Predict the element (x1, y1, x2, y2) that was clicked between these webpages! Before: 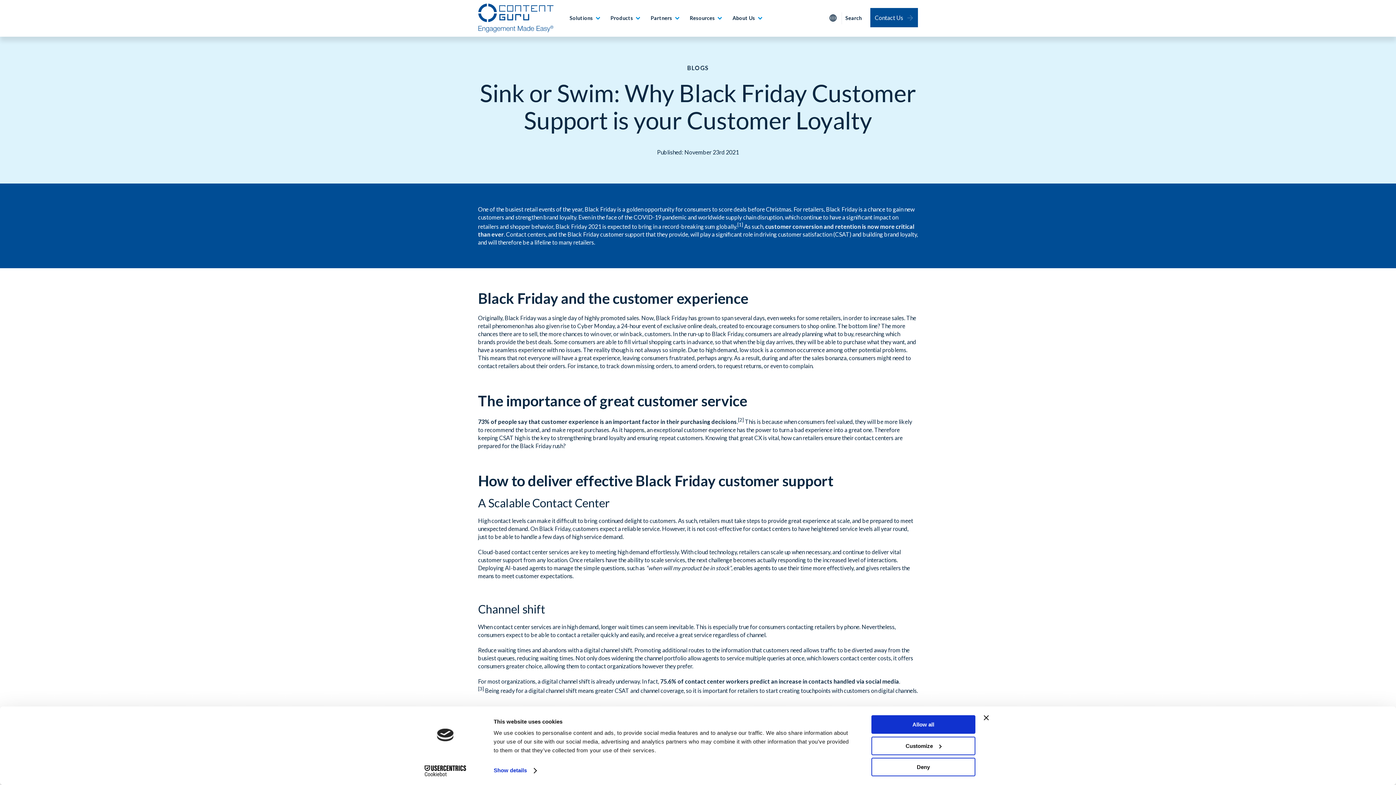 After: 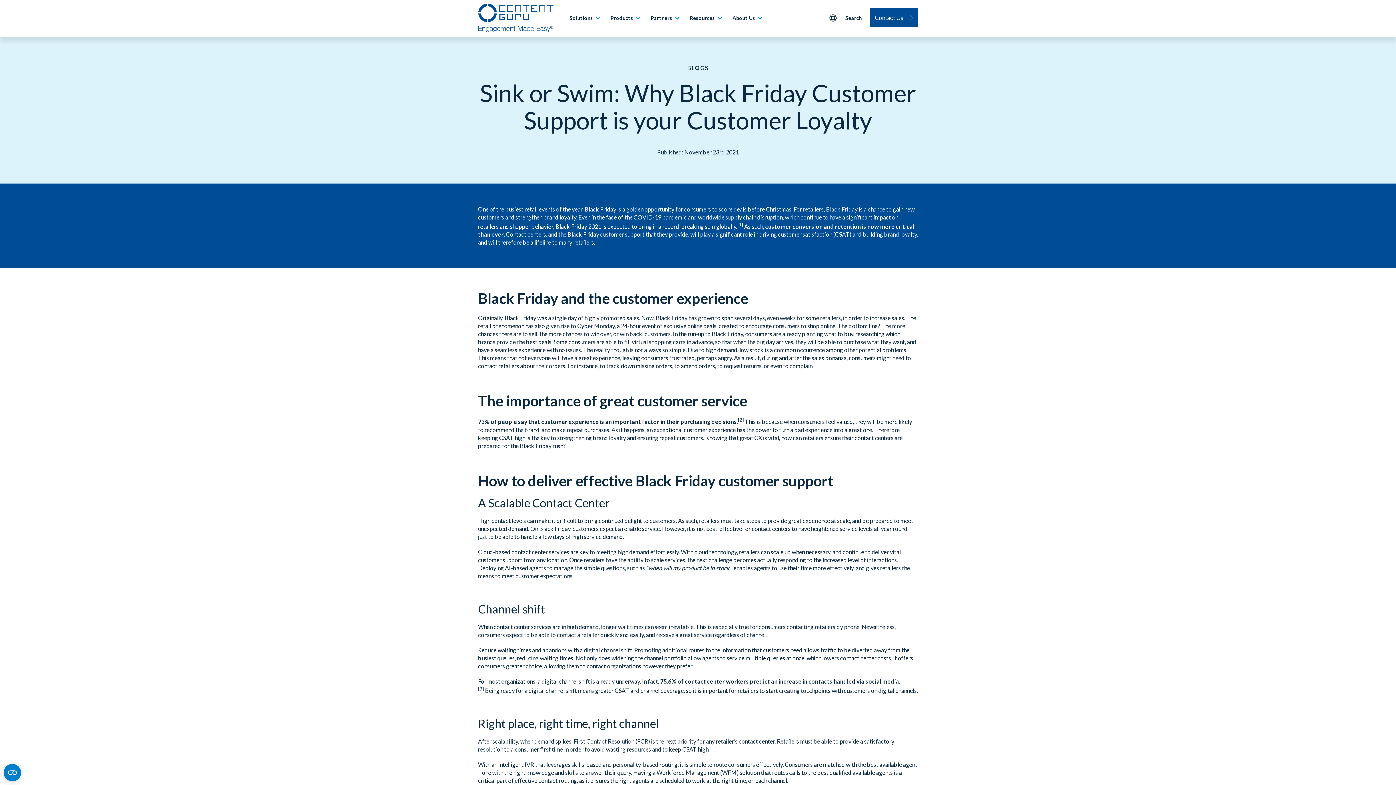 Action: bbox: (871, 758, 975, 776) label: Deny